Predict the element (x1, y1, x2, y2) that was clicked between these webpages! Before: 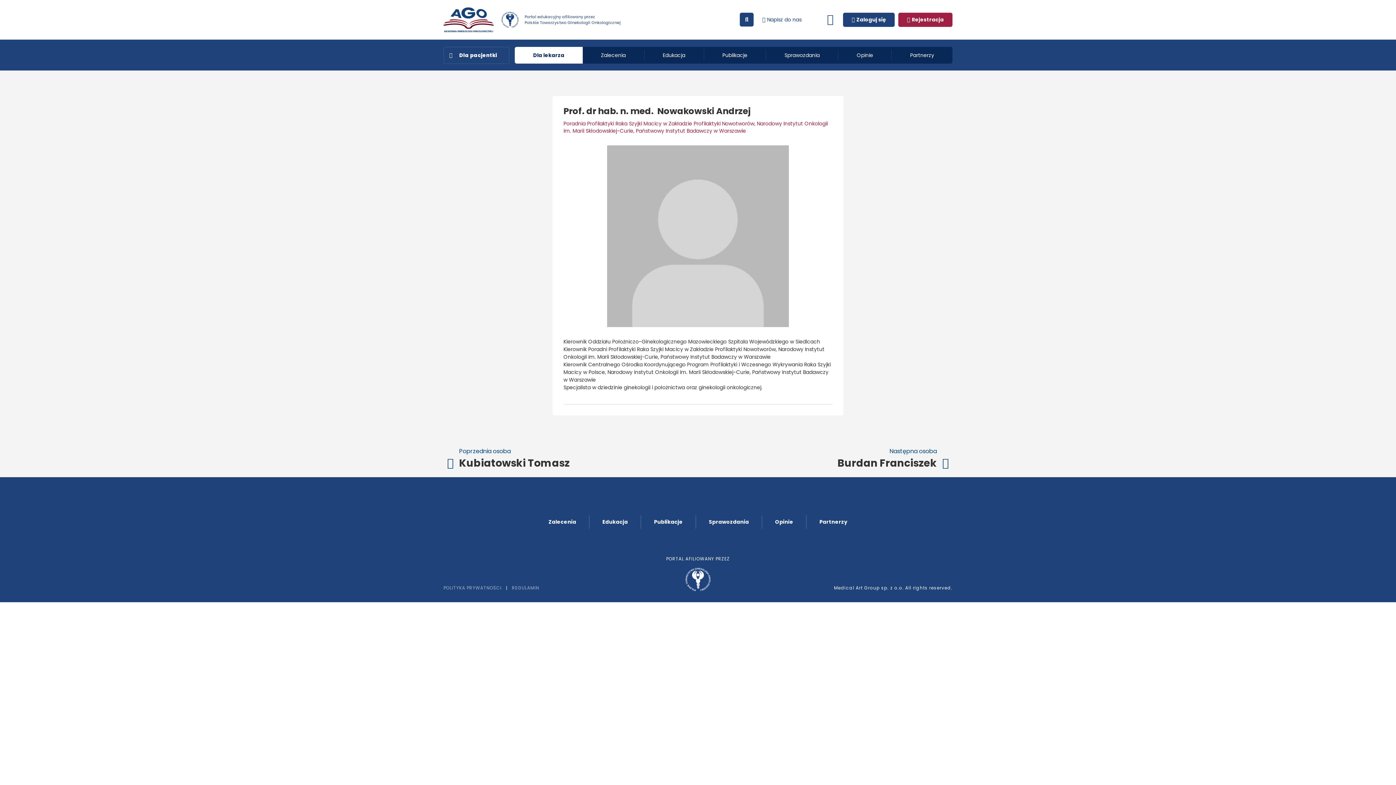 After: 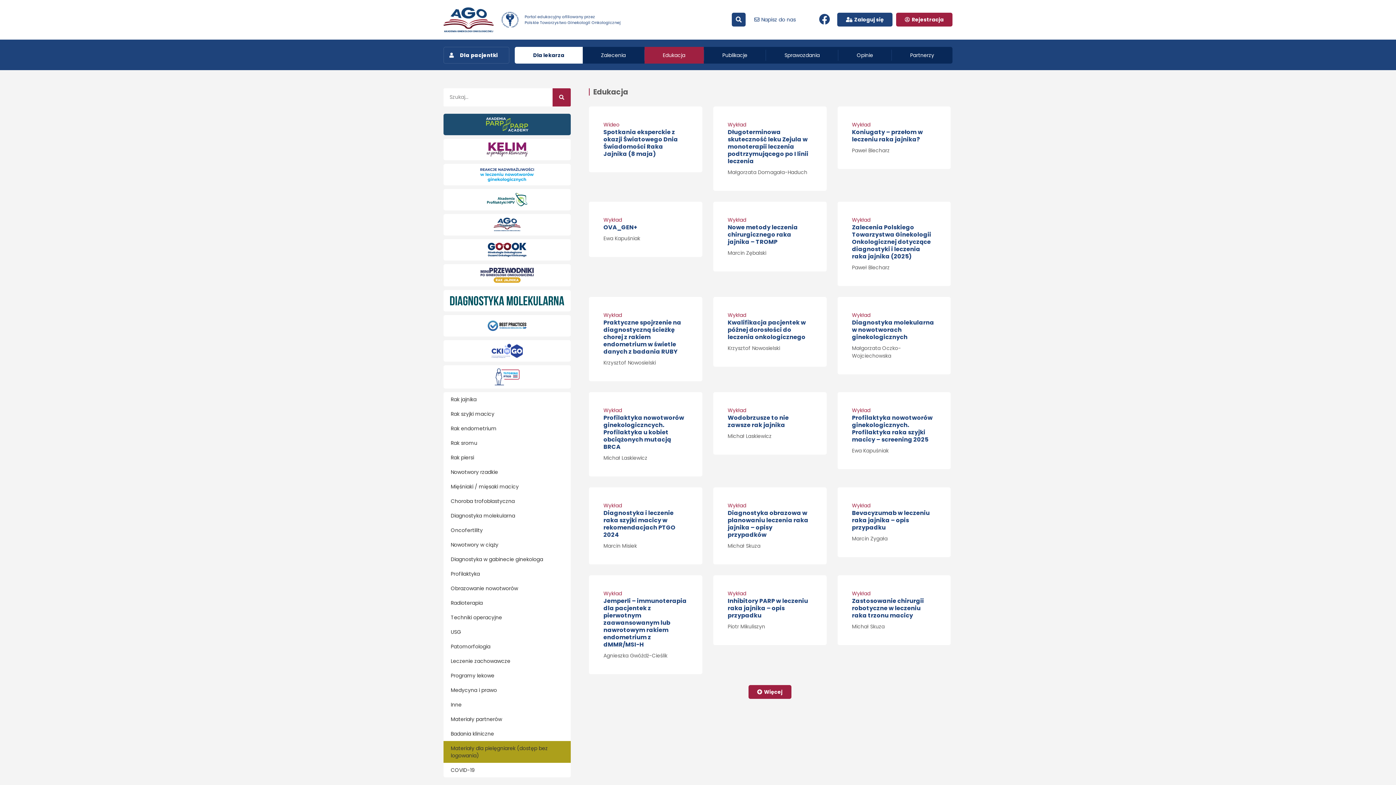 Action: bbox: (589, 513, 640, 530) label: Edukacja